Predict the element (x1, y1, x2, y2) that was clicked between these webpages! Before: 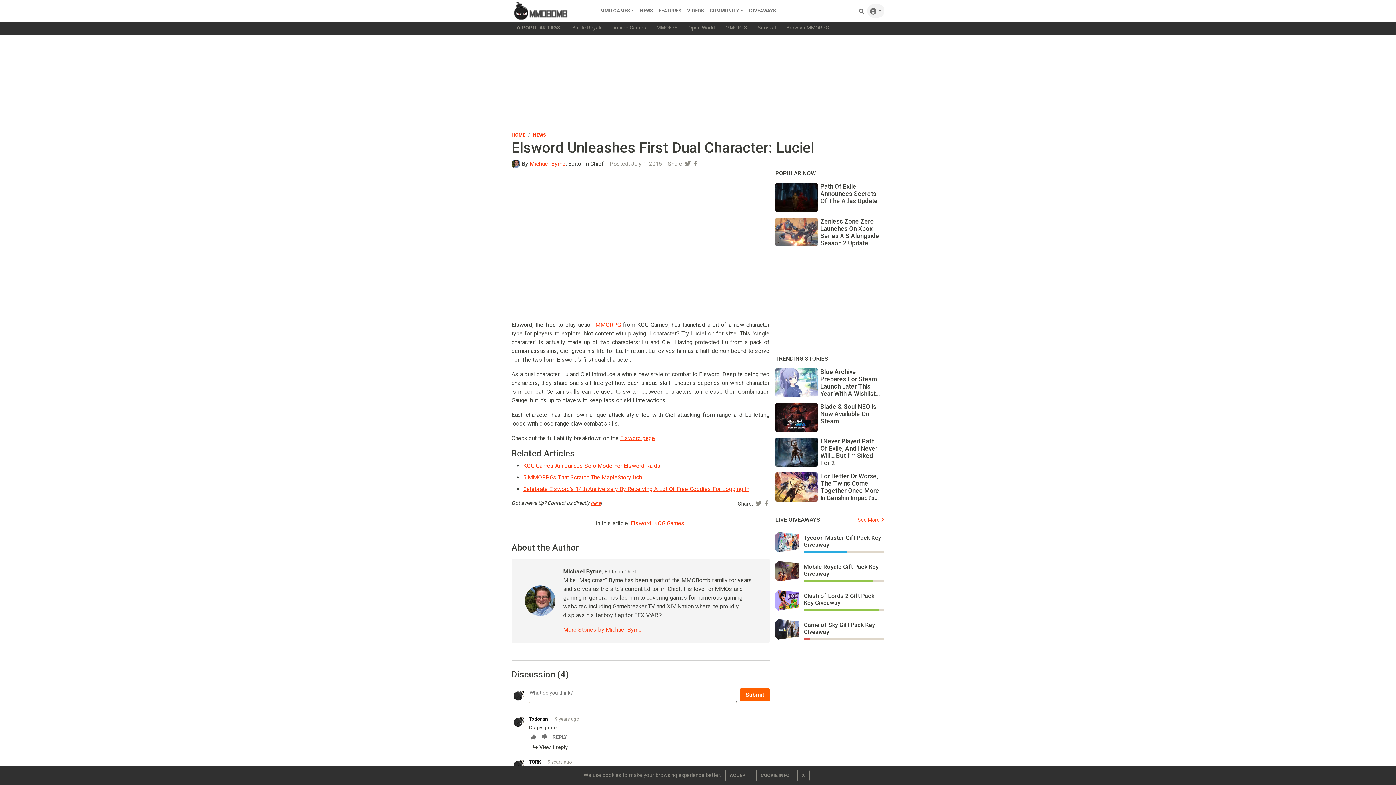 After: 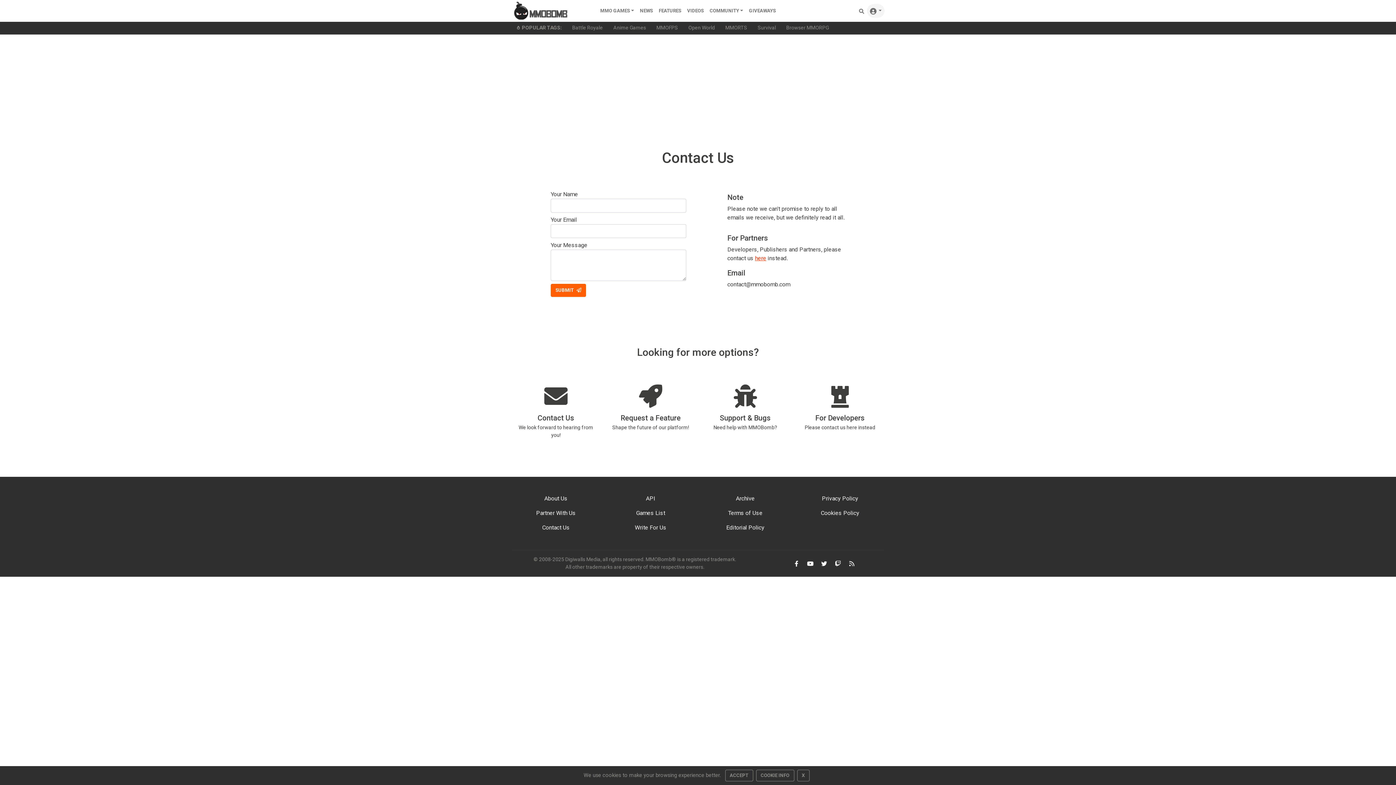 Action: label: here bbox: (590, 500, 600, 506)